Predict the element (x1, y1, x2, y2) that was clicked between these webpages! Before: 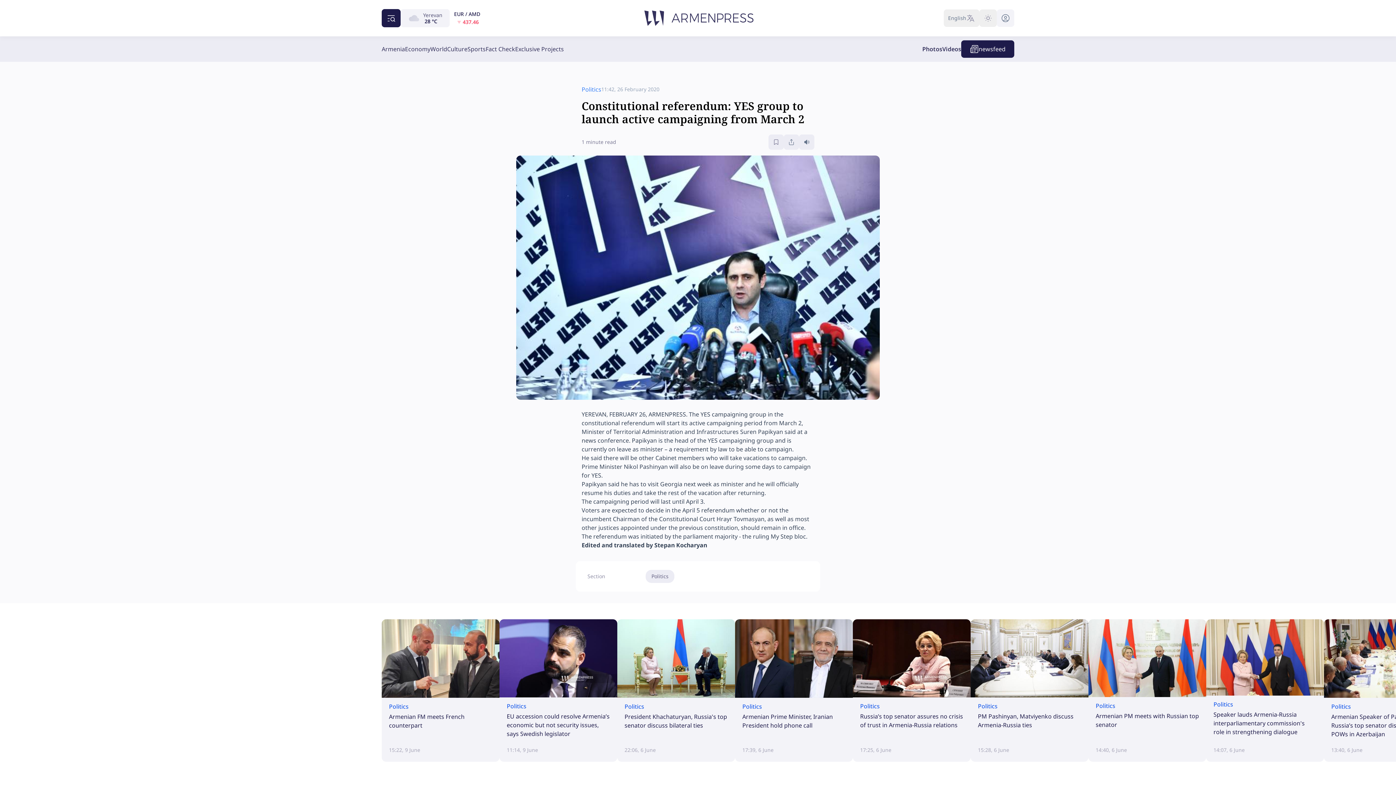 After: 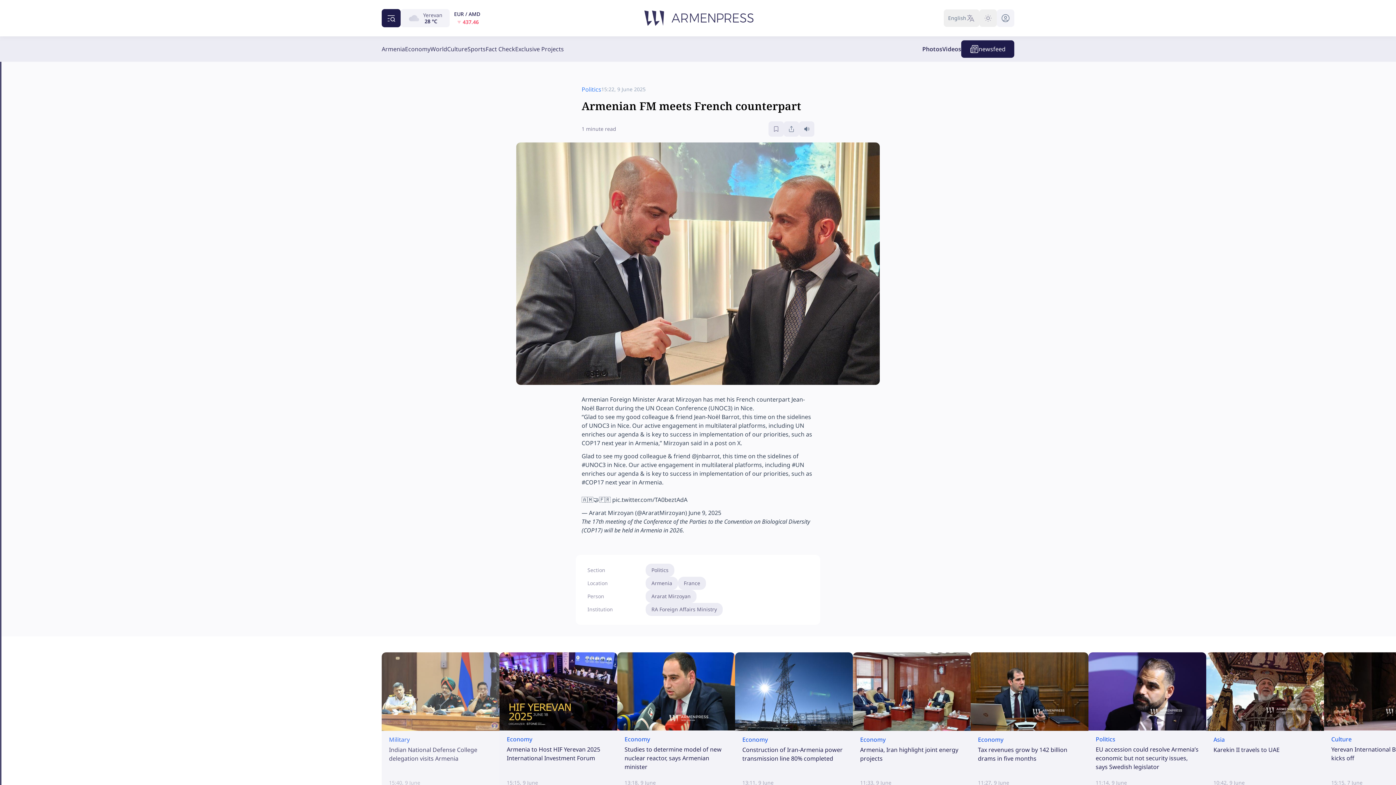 Action: label: Politics

Armenian FM meets French counterpart
15:22, 9 June bbox: (381, 619, 499, 762)